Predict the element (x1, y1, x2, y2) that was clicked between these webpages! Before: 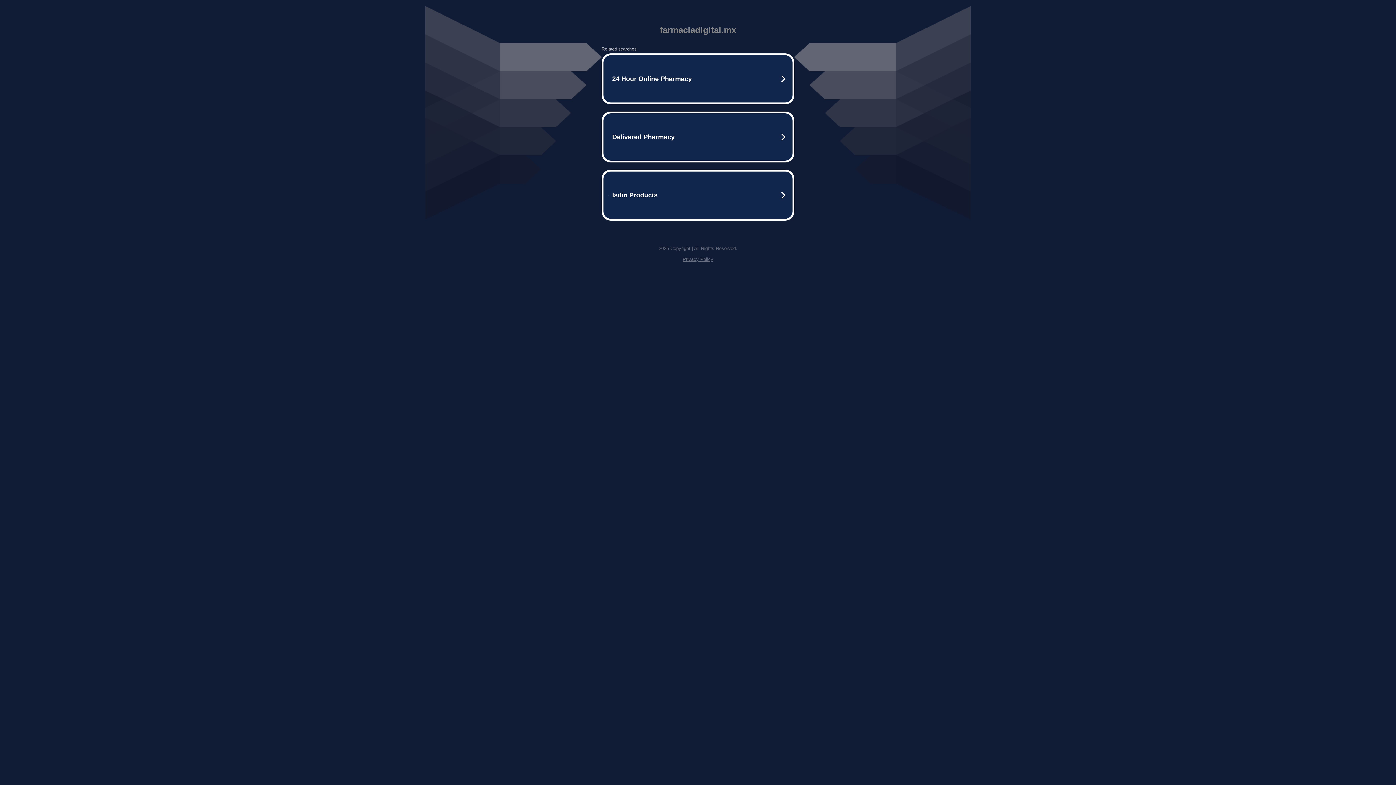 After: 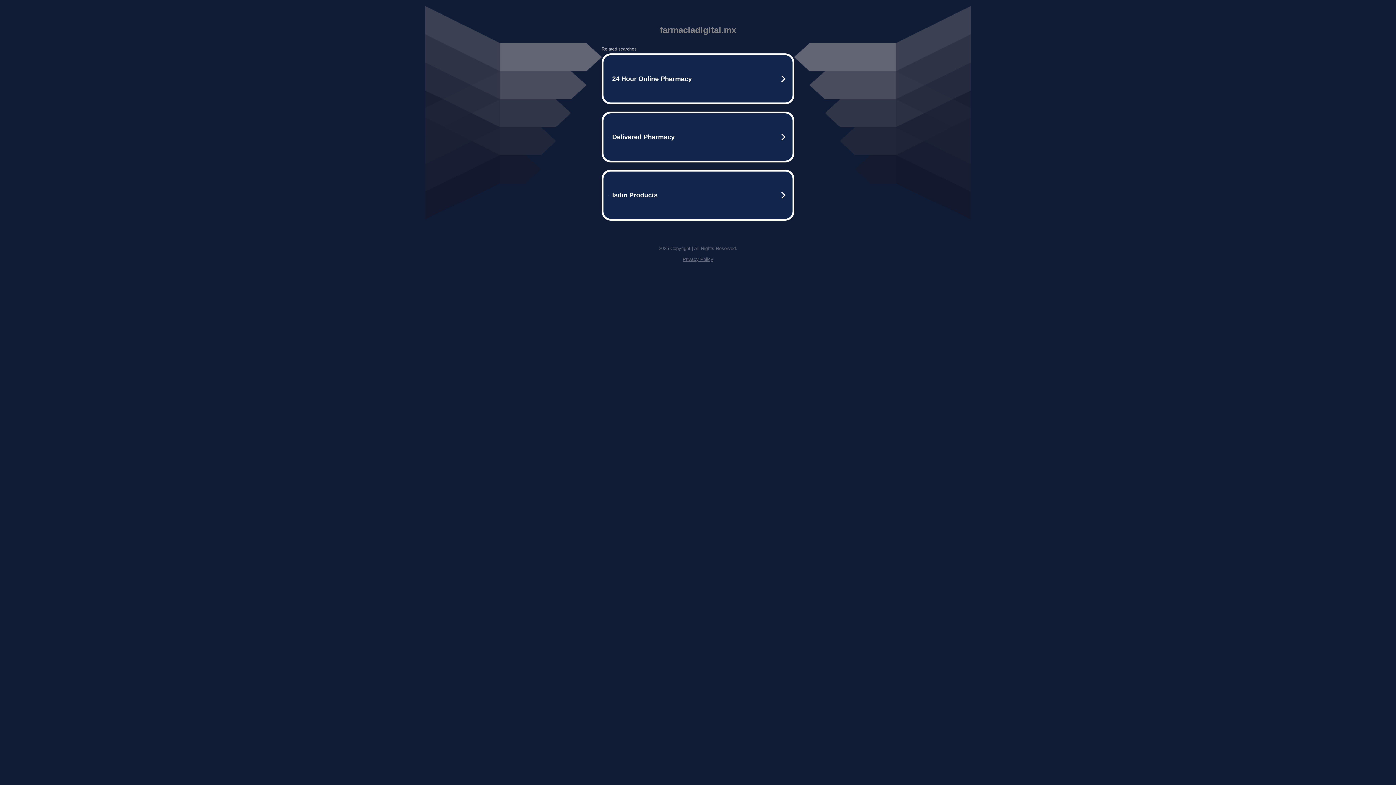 Action: bbox: (682, 256, 713, 262) label: Privacy Policy